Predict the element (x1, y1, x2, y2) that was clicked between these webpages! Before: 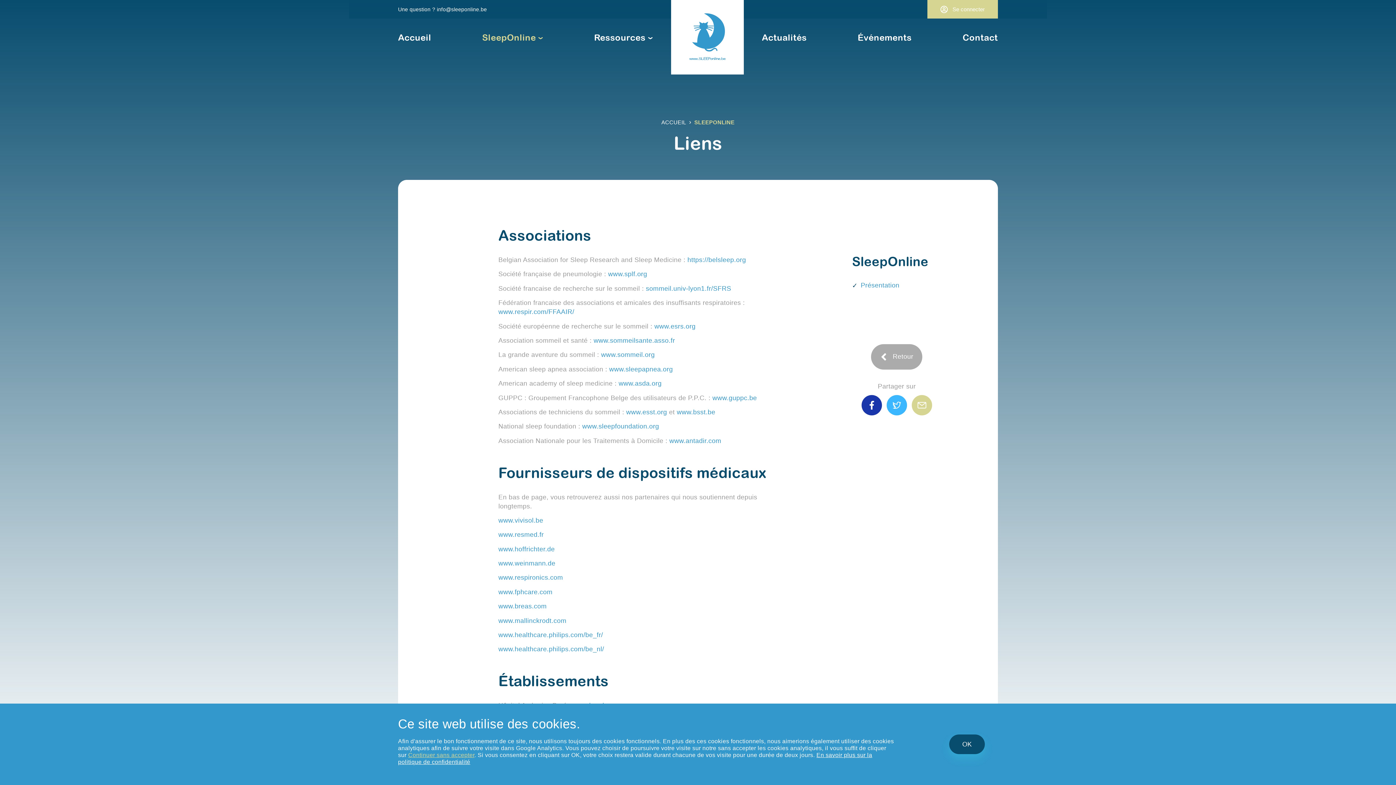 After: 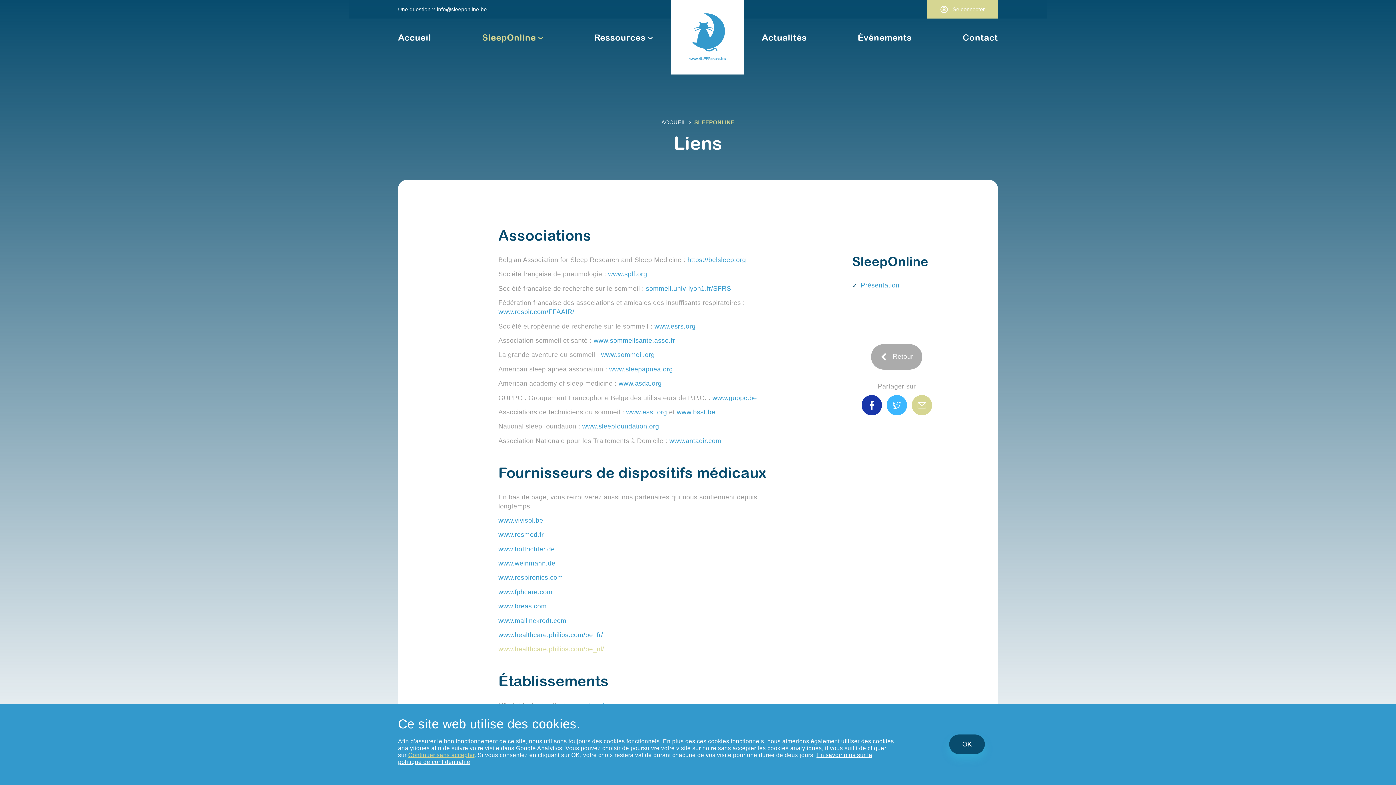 Action: label: www.healthcare.philips.com/be_nl/ bbox: (498, 645, 604, 653)